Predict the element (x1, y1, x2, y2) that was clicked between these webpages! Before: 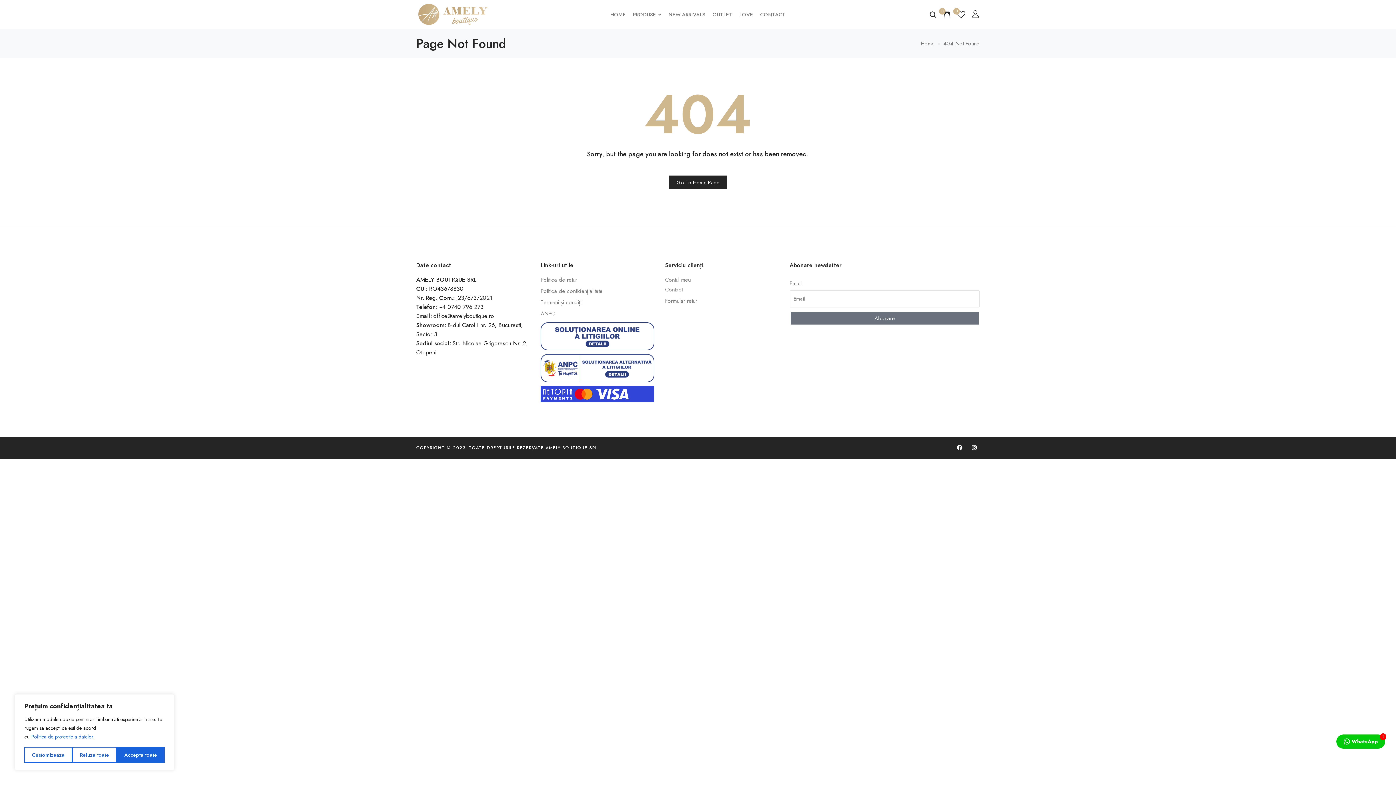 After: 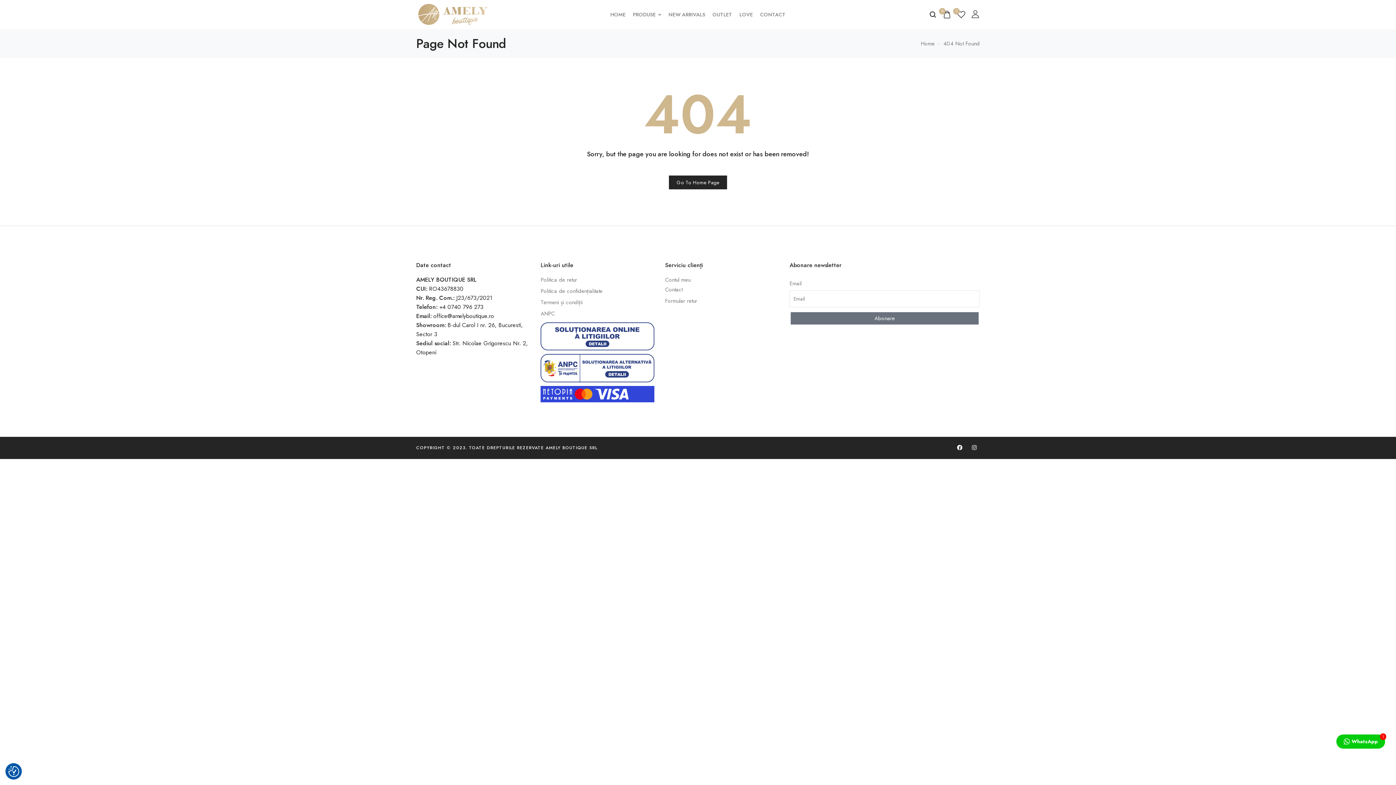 Action: bbox: (116, 747, 164, 763) label: Accepta toate